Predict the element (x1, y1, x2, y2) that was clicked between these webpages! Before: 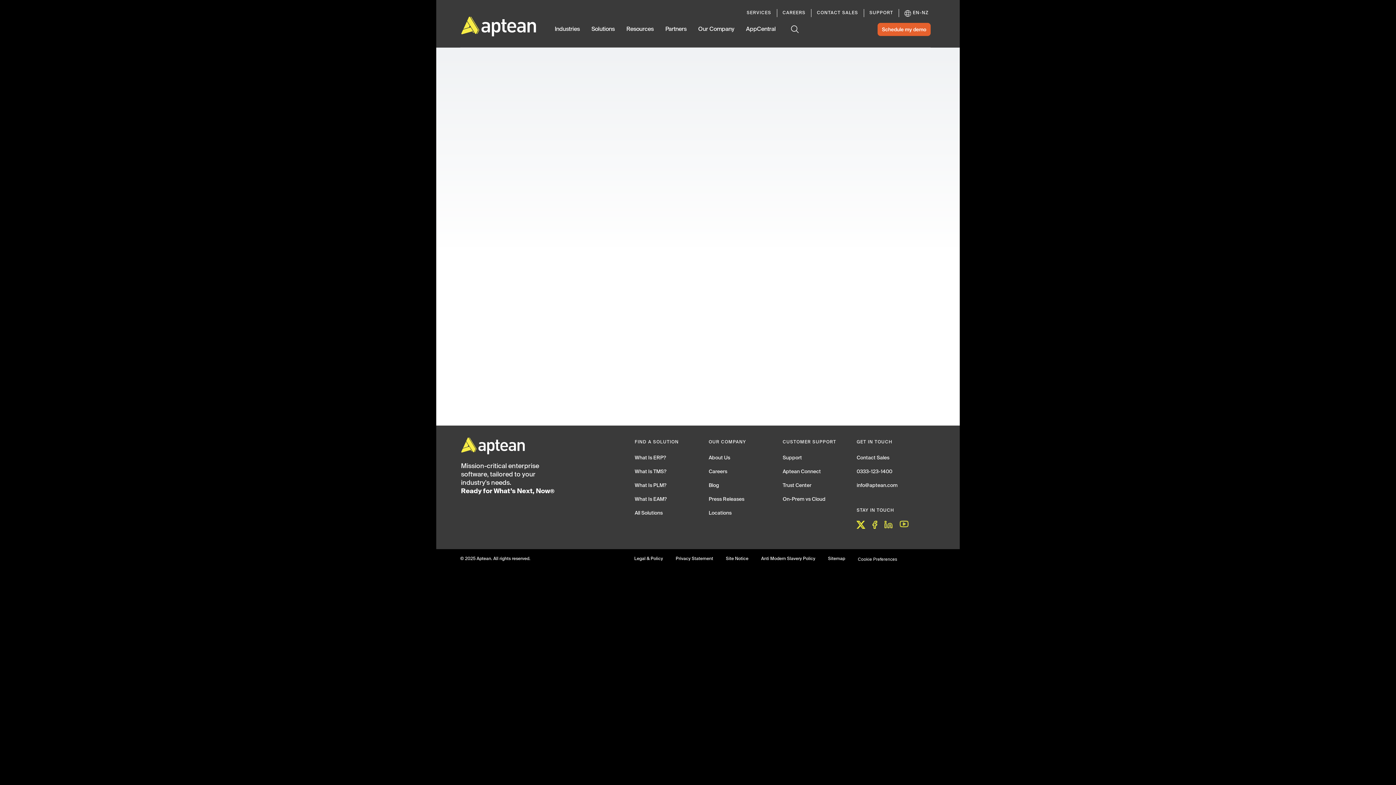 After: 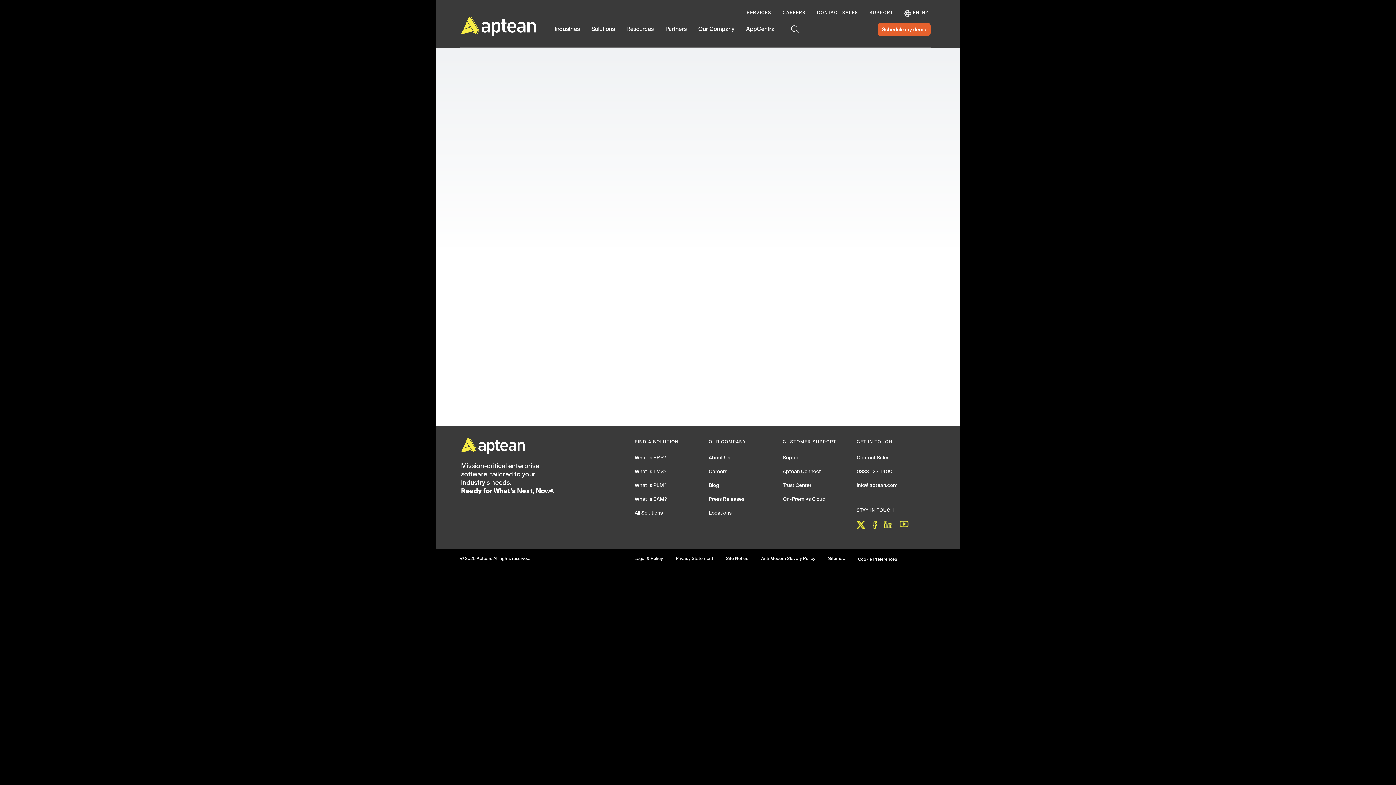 Action: bbox: (872, 521, 884, 531)